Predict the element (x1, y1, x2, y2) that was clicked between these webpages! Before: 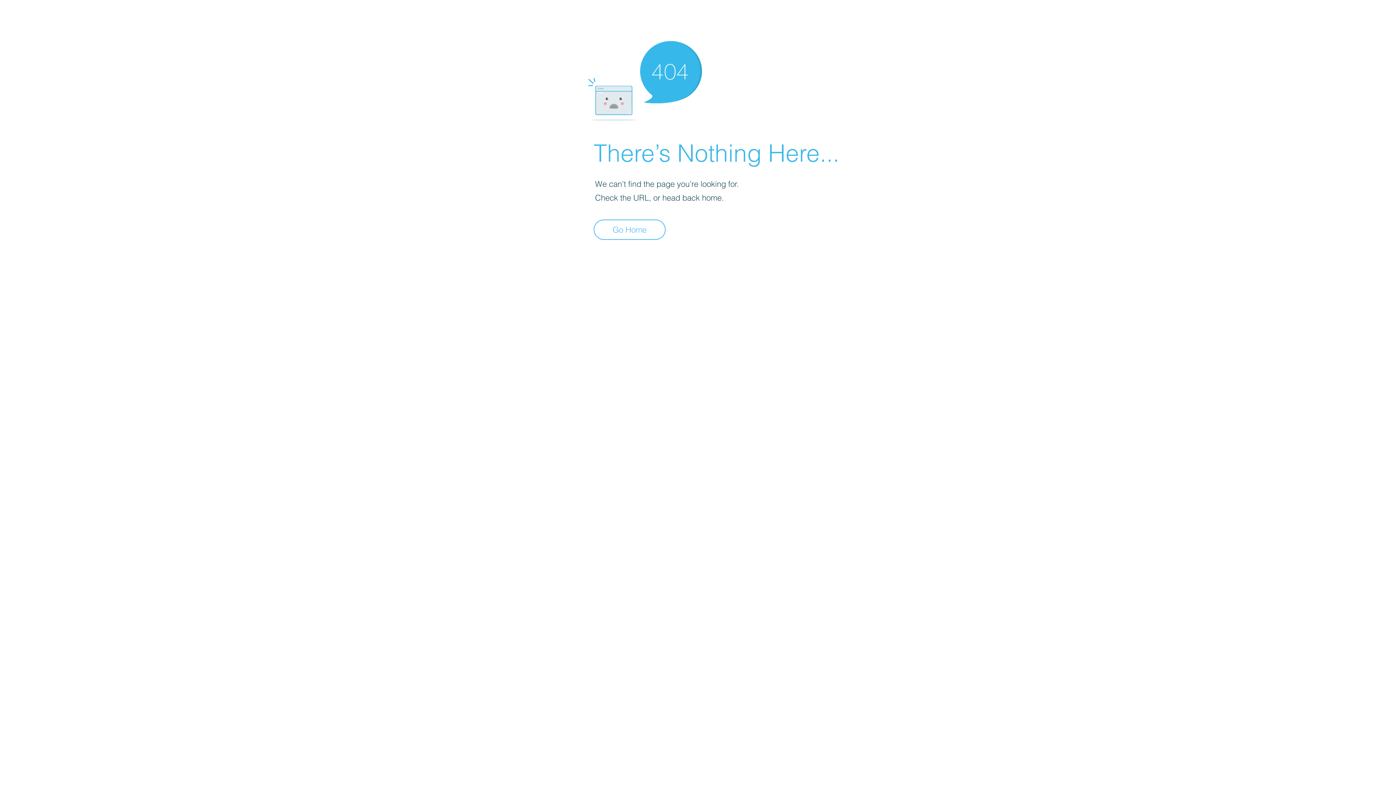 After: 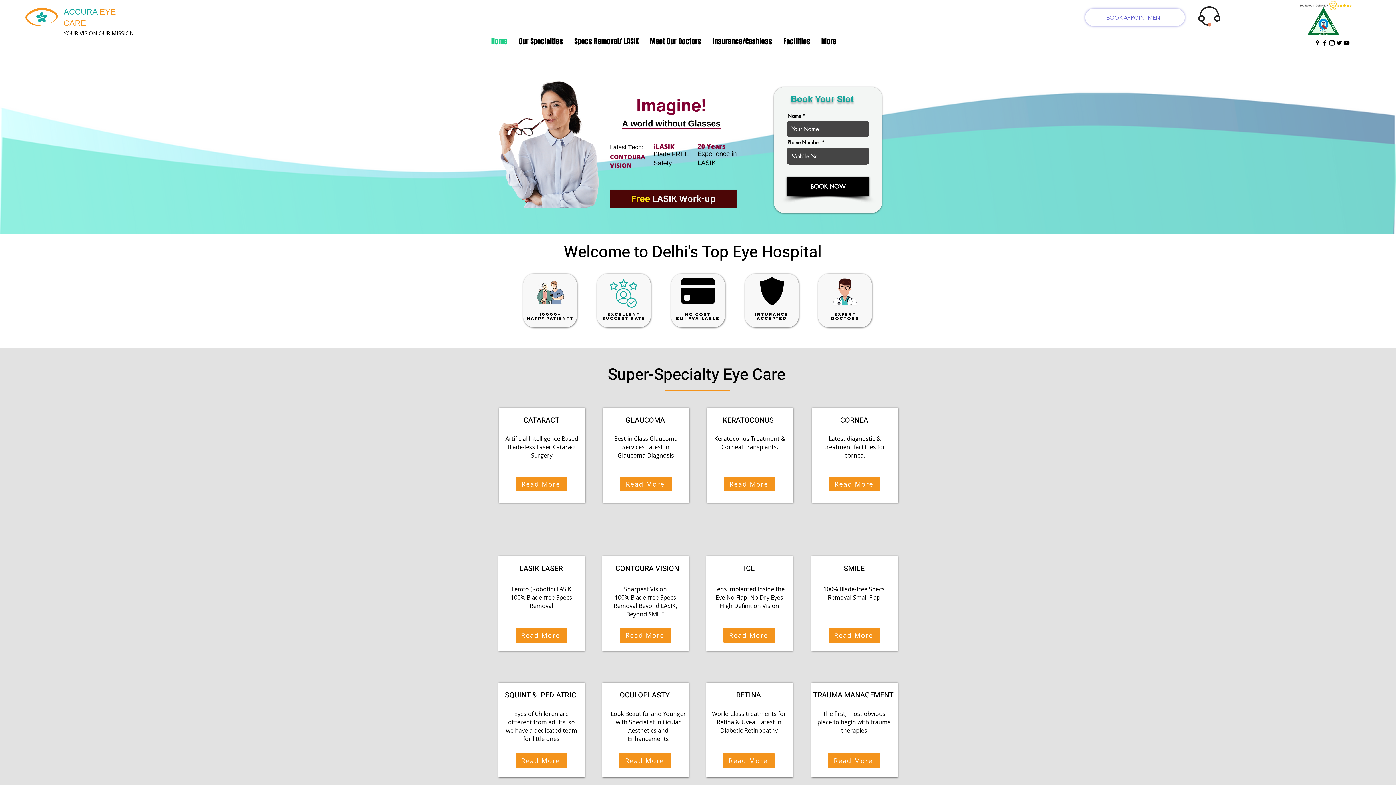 Action: bbox: (593, 219, 665, 240) label: Go Home